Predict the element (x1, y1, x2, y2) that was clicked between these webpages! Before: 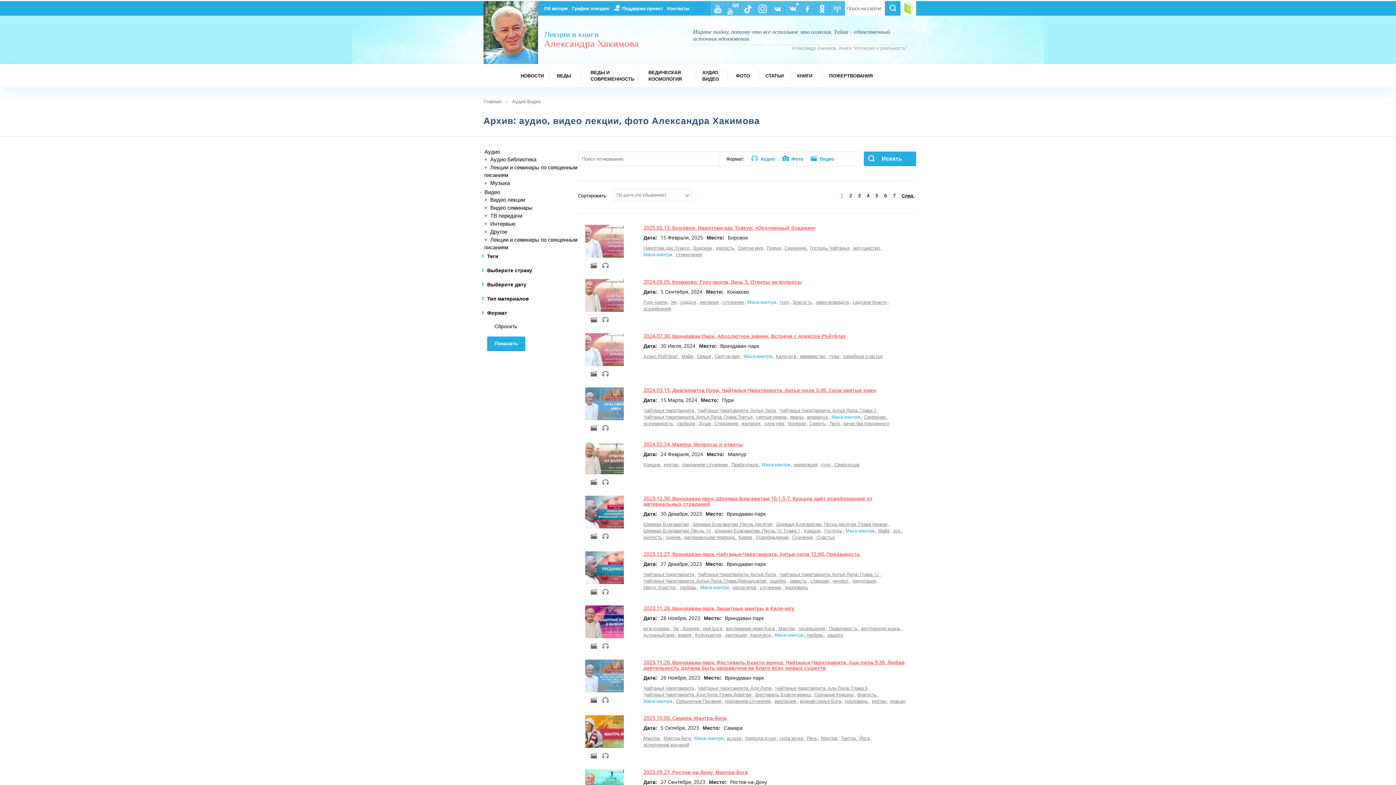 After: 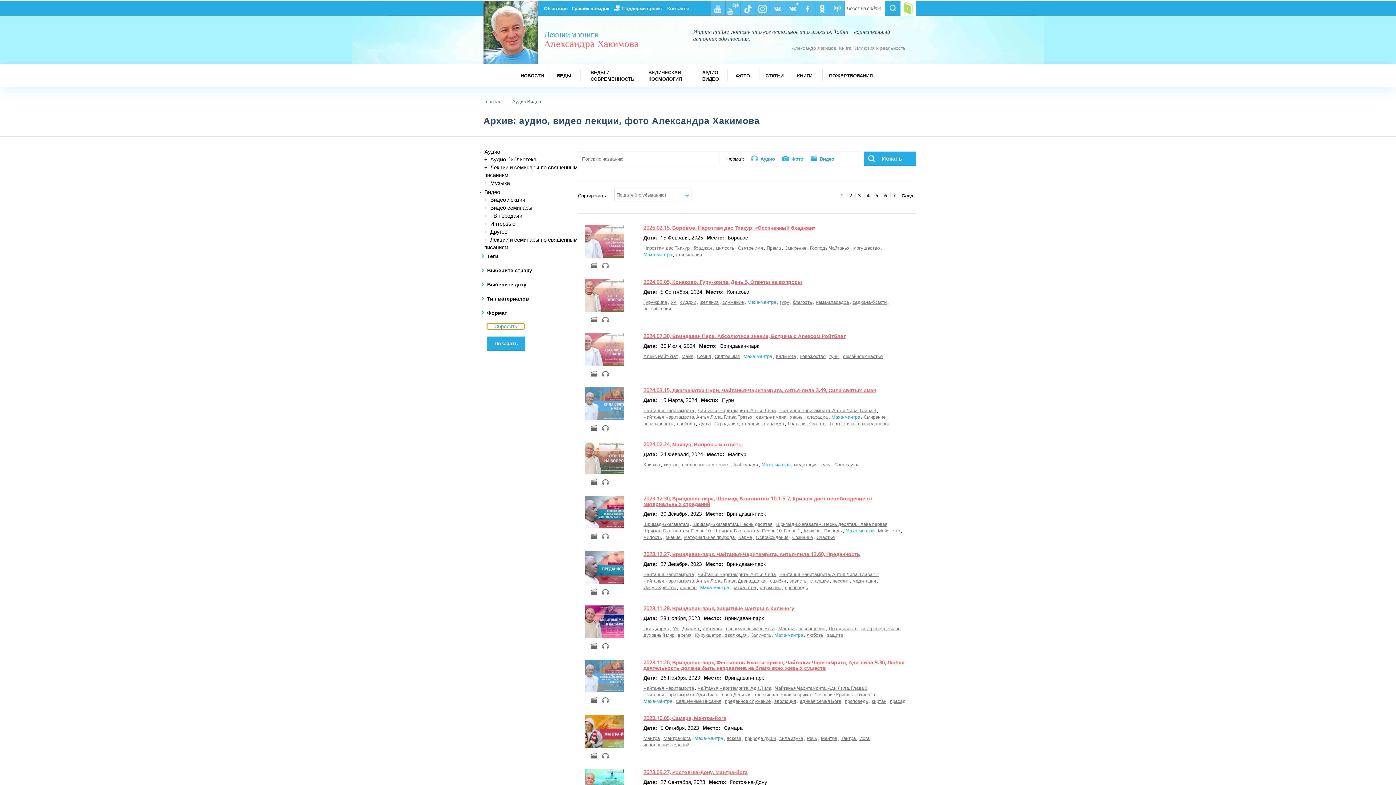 Action: bbox: (487, 323, 524, 329) label: Сбросить